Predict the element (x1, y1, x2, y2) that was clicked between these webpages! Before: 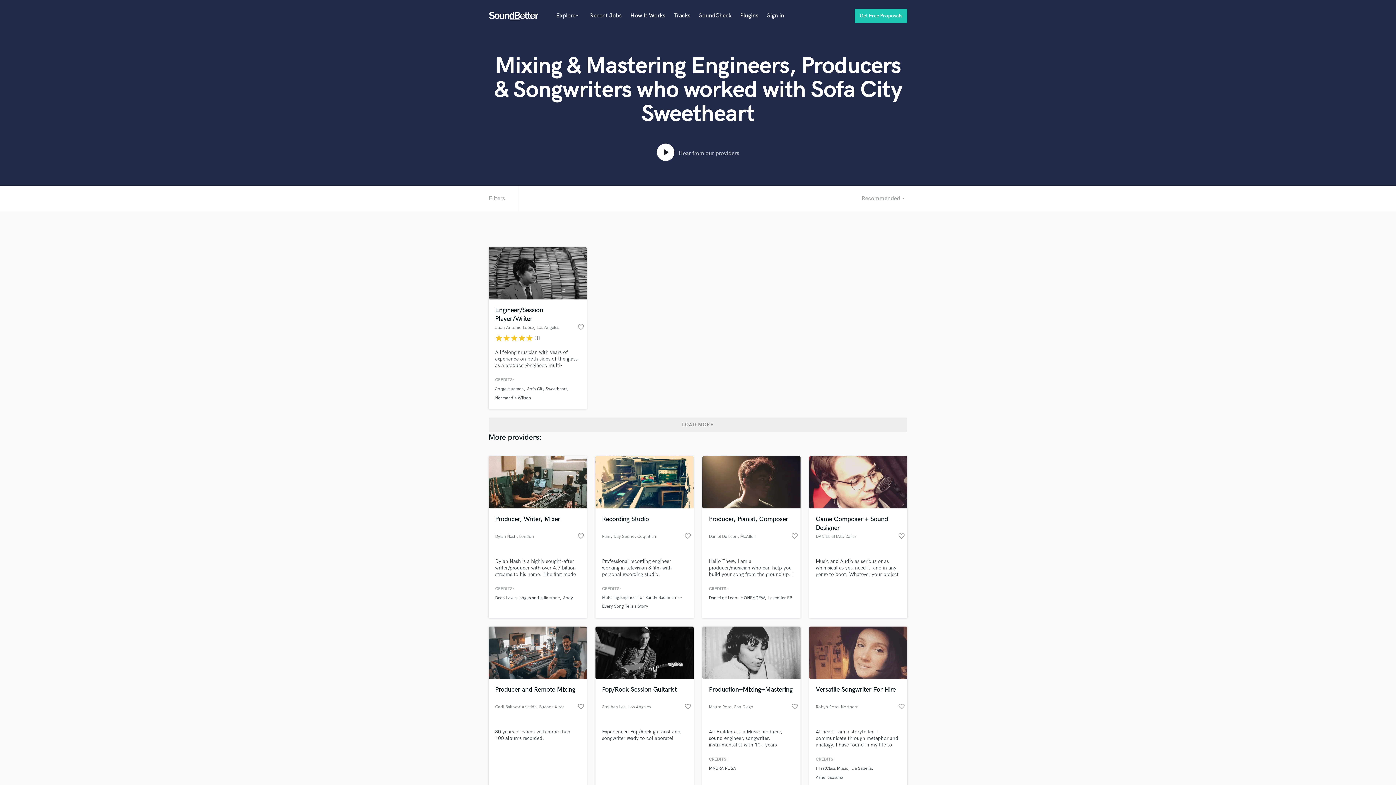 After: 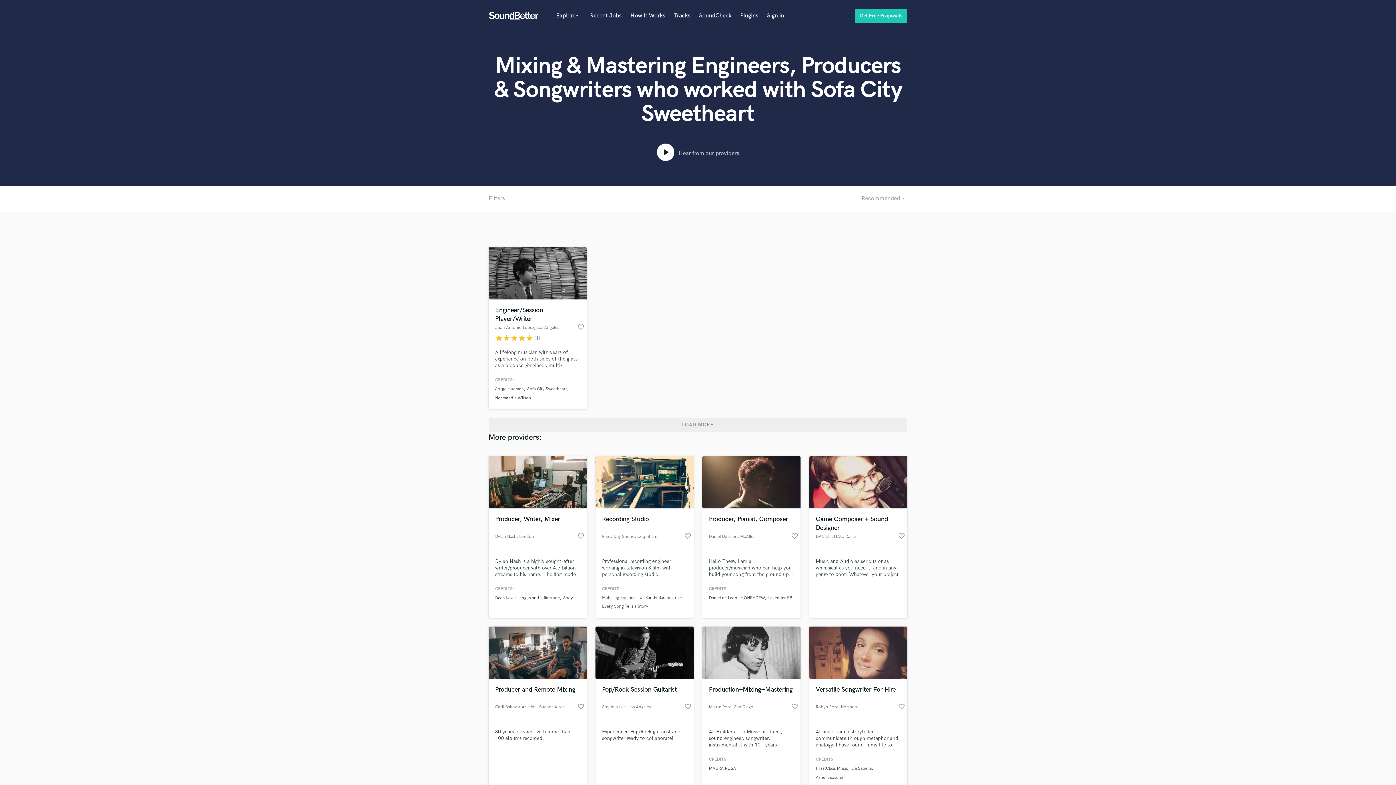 Action: bbox: (709, 685, 794, 703) label: Production+Mixing+Mastering